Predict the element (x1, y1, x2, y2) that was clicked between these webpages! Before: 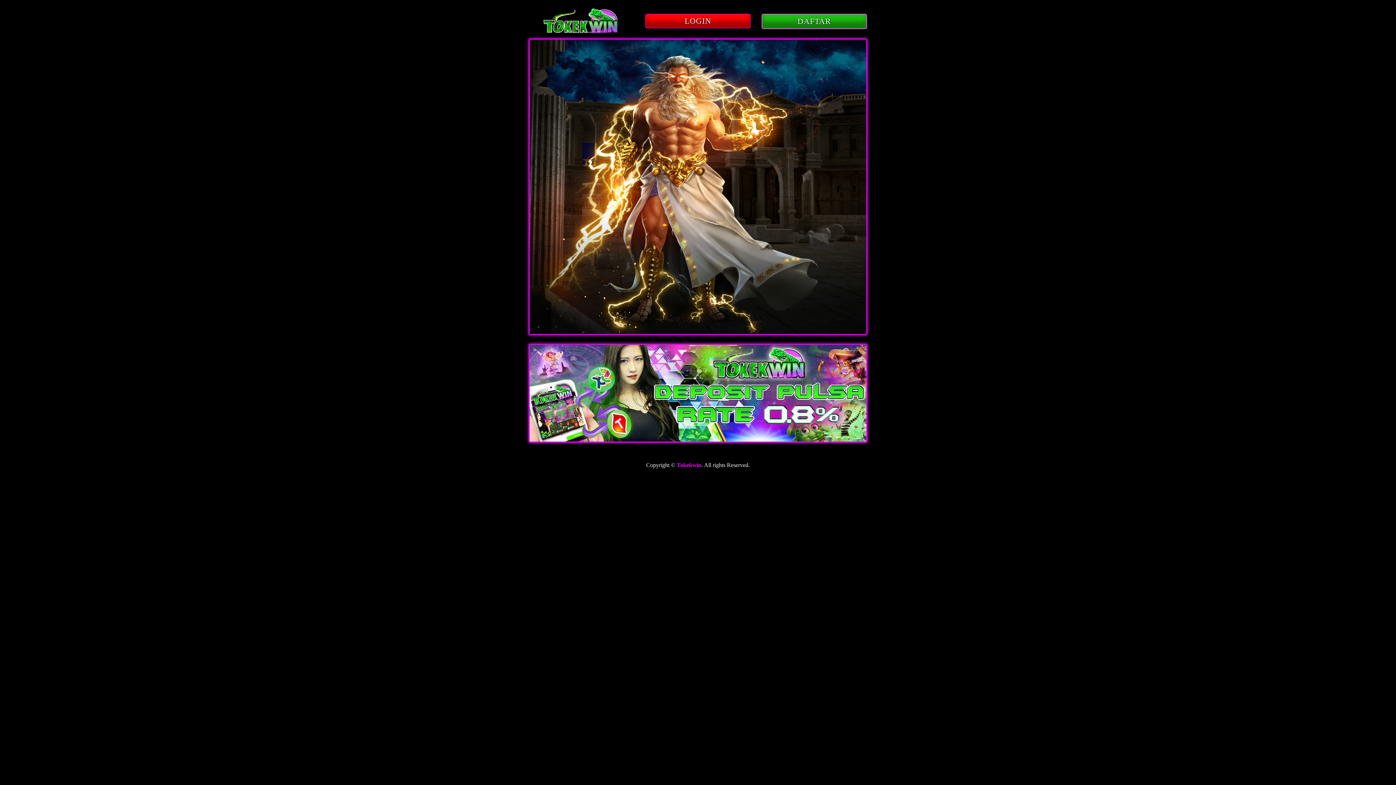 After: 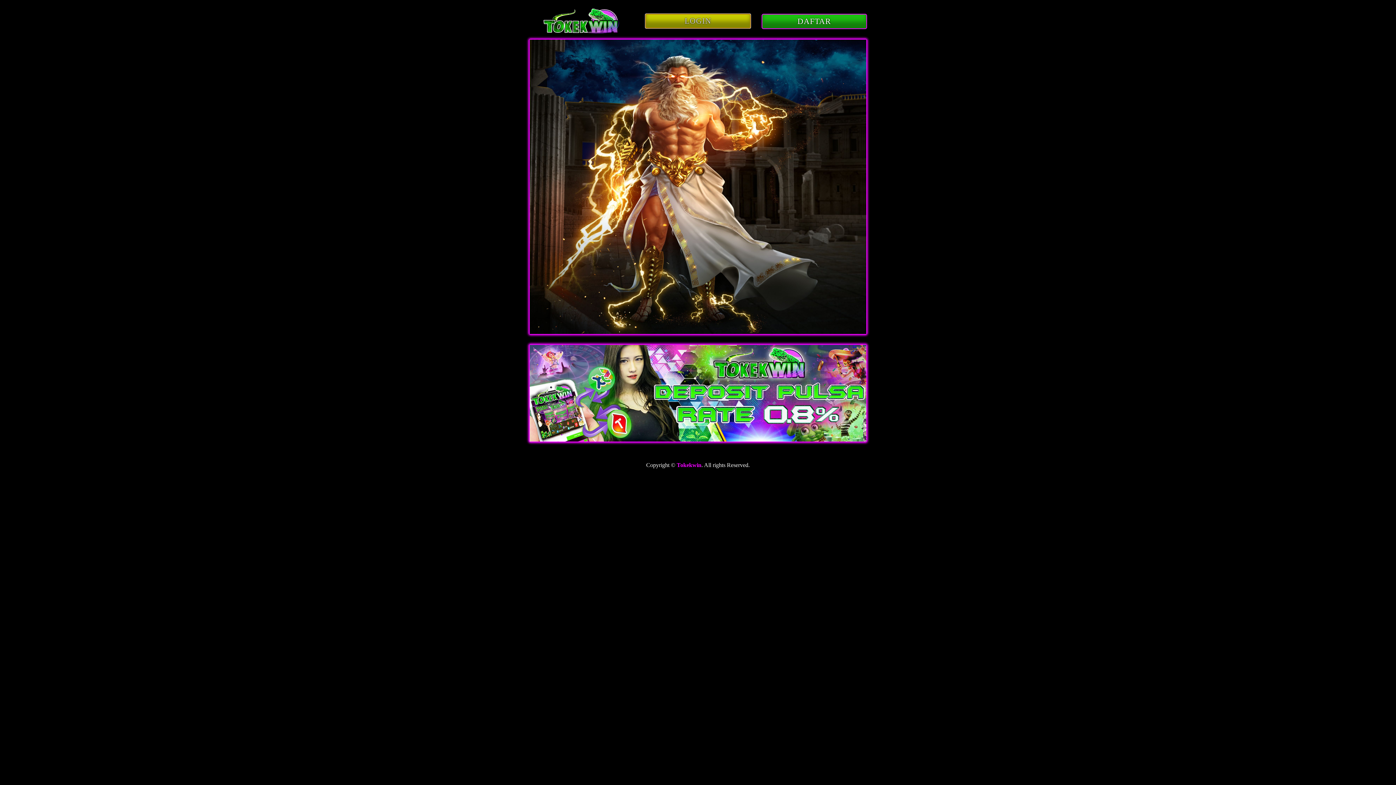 Action: label: LOGIN bbox: (645, 18, 750, 24)